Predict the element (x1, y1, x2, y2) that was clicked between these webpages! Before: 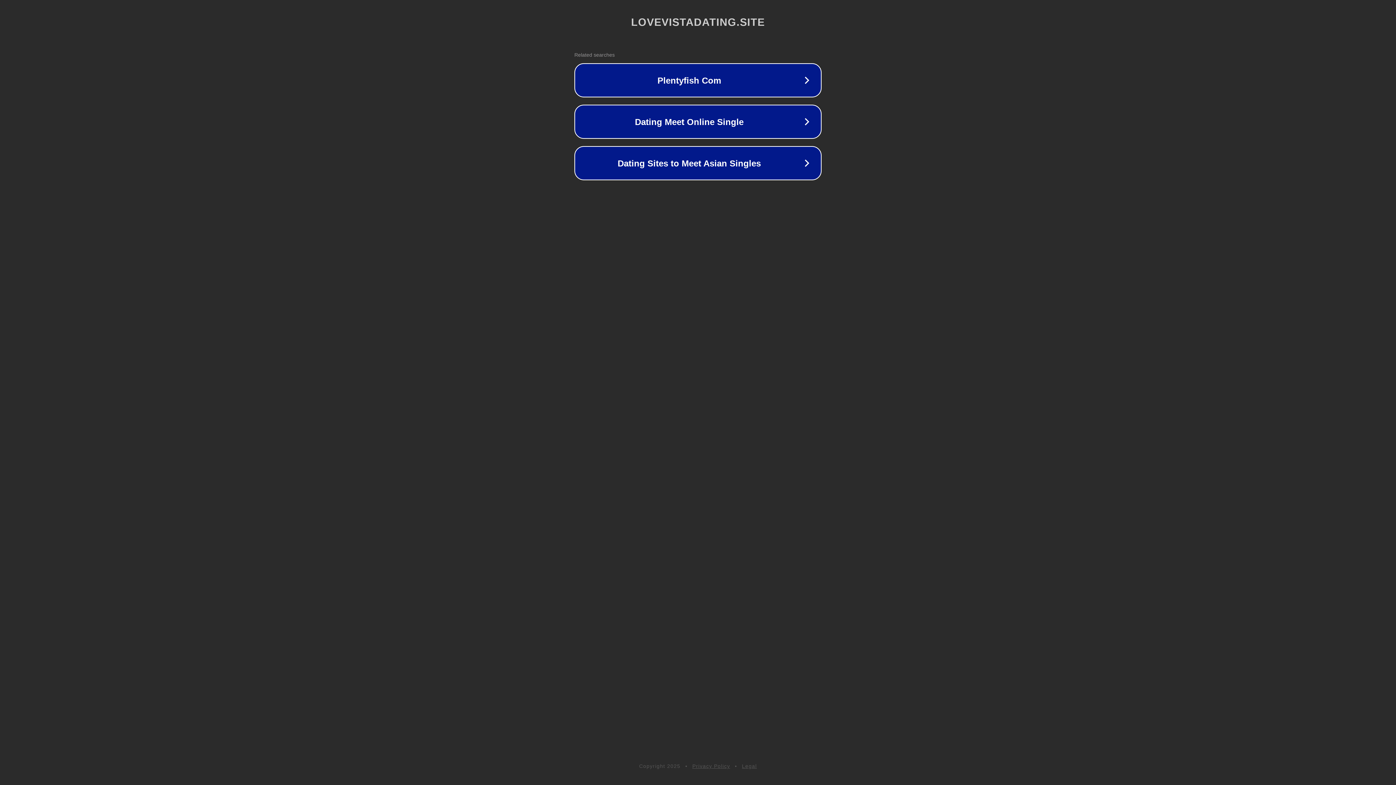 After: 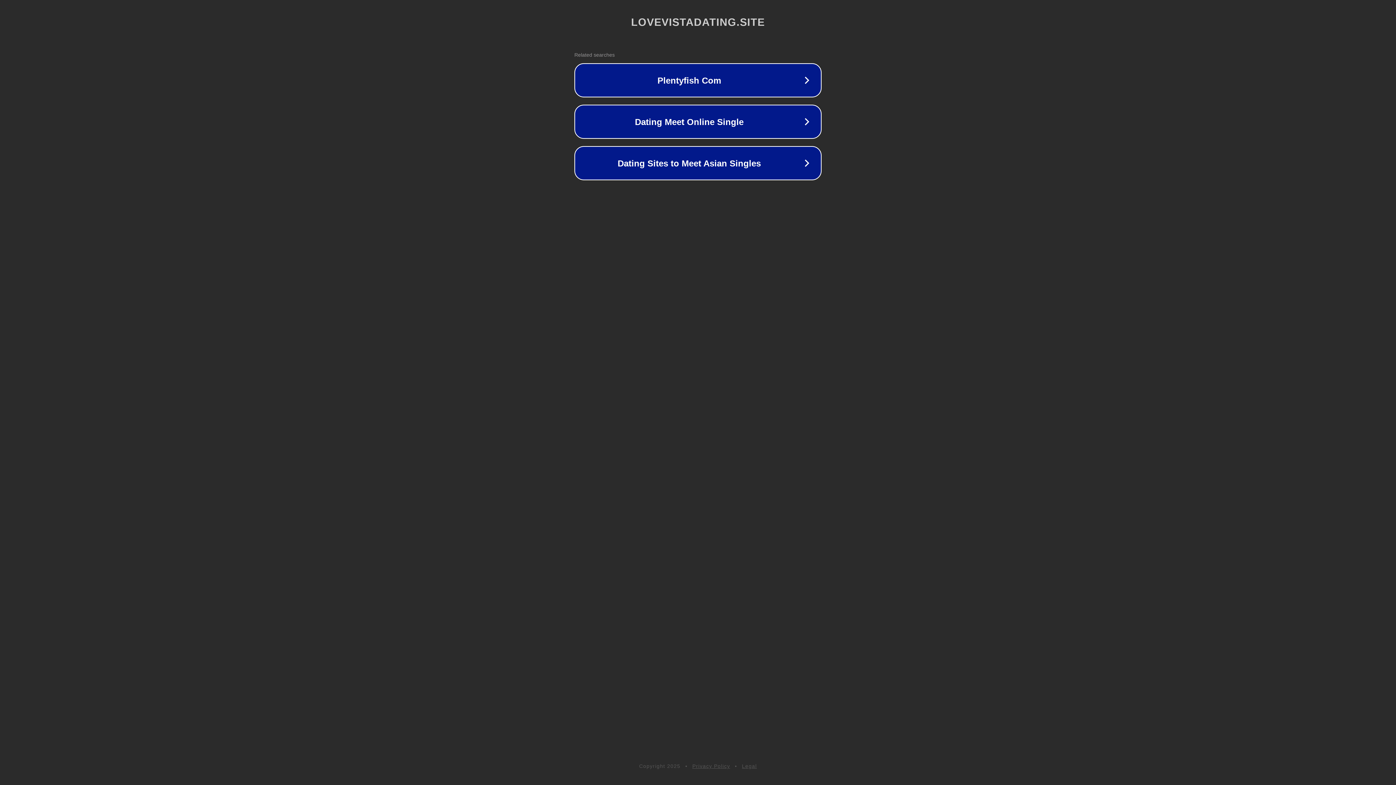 Action: bbox: (692, 763, 730, 769) label: Privacy Policy